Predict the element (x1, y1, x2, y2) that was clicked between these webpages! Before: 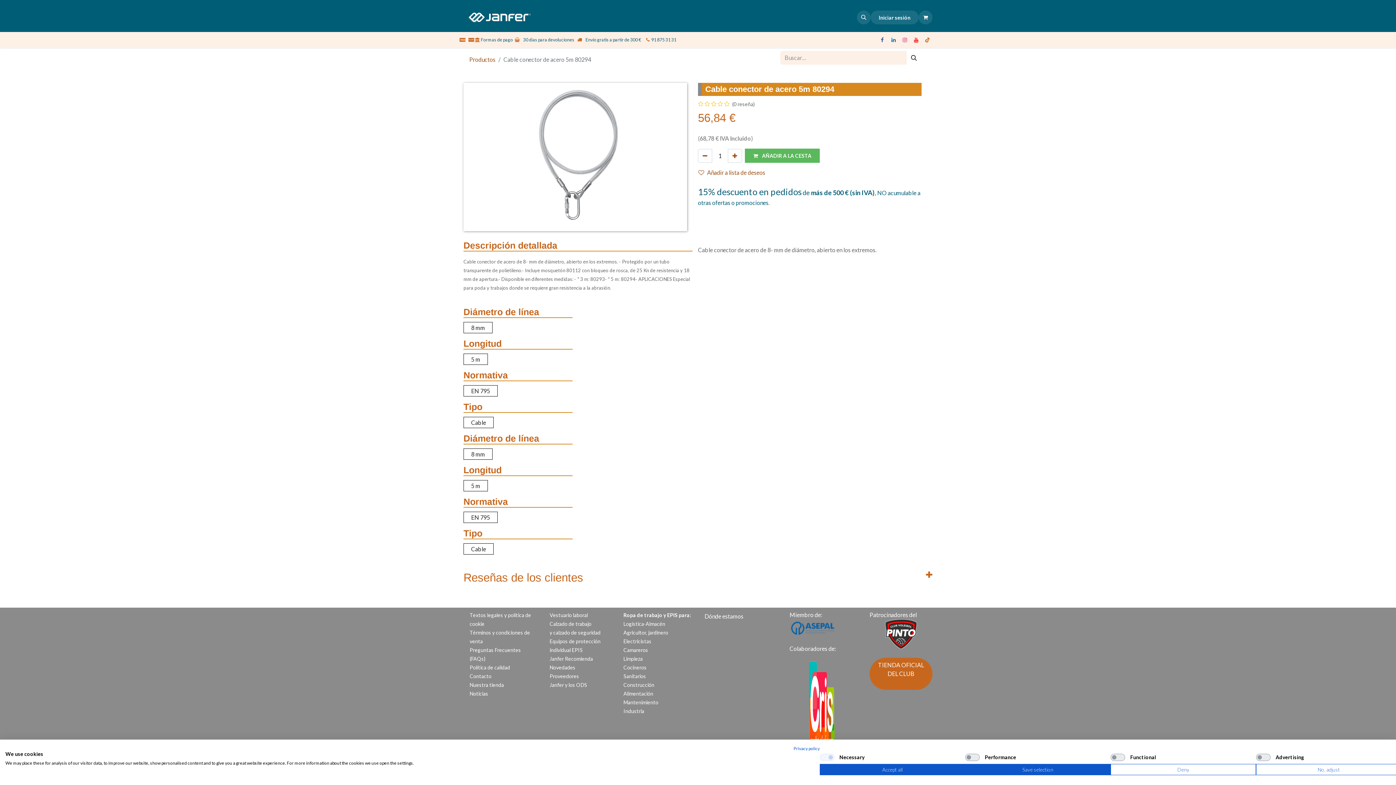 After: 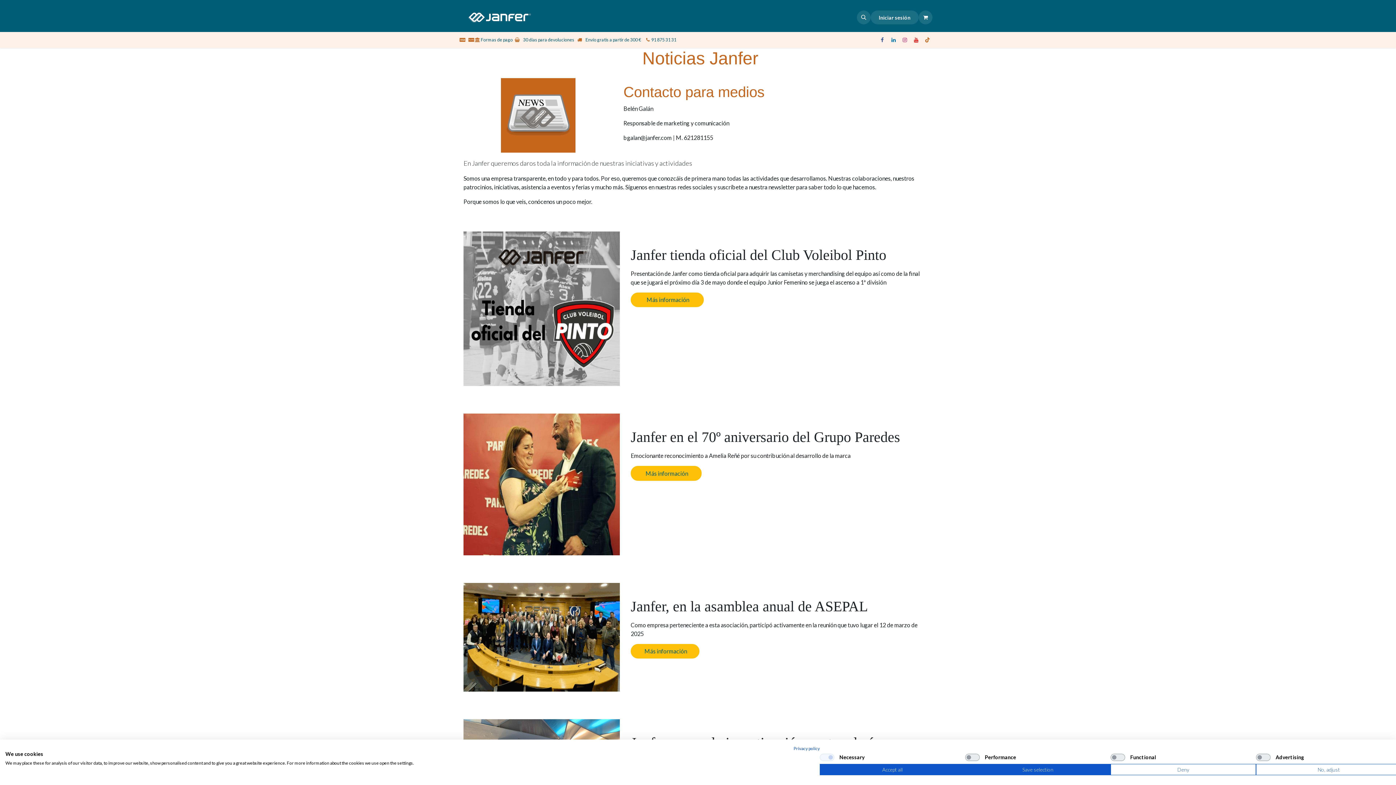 Action: bbox: (469, 690, 488, 697) label: ﻿Noticias﻿